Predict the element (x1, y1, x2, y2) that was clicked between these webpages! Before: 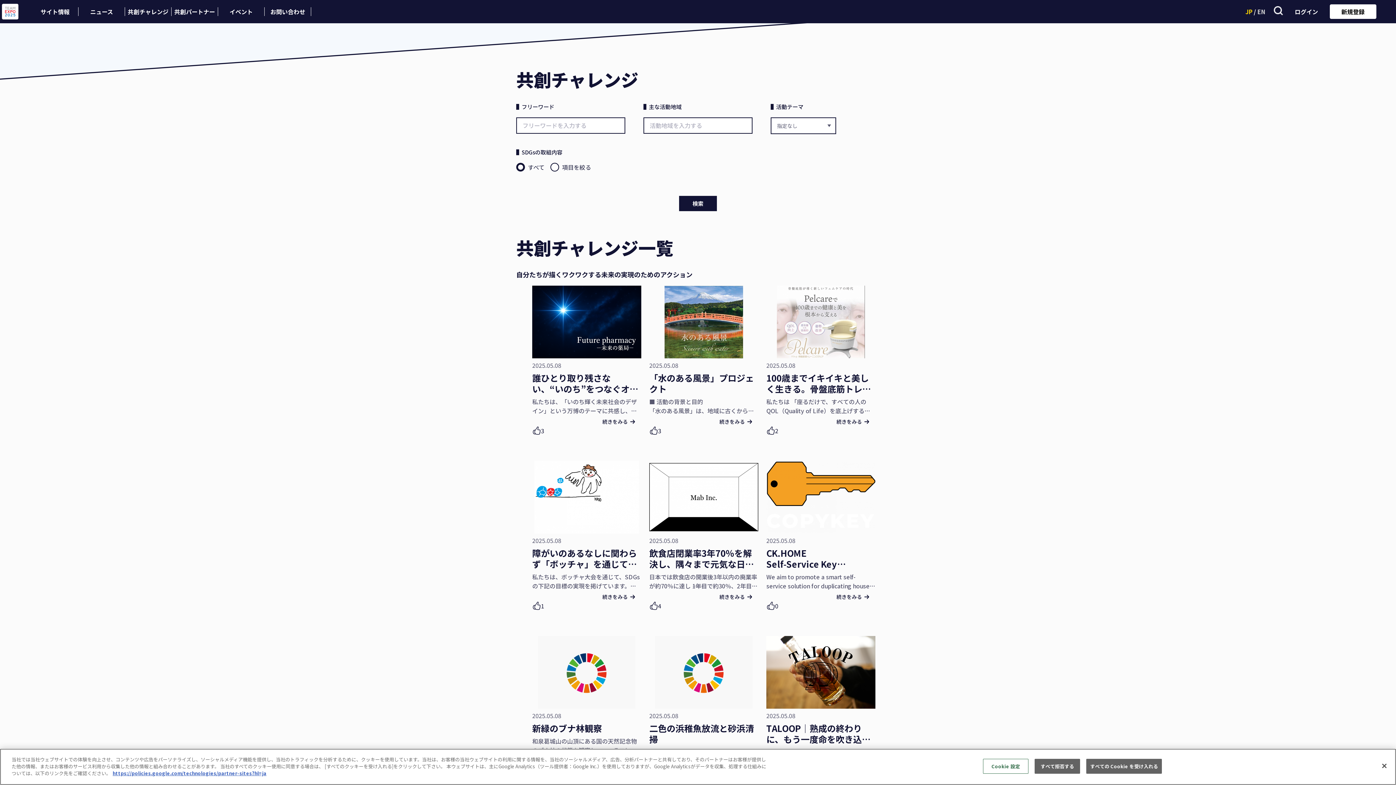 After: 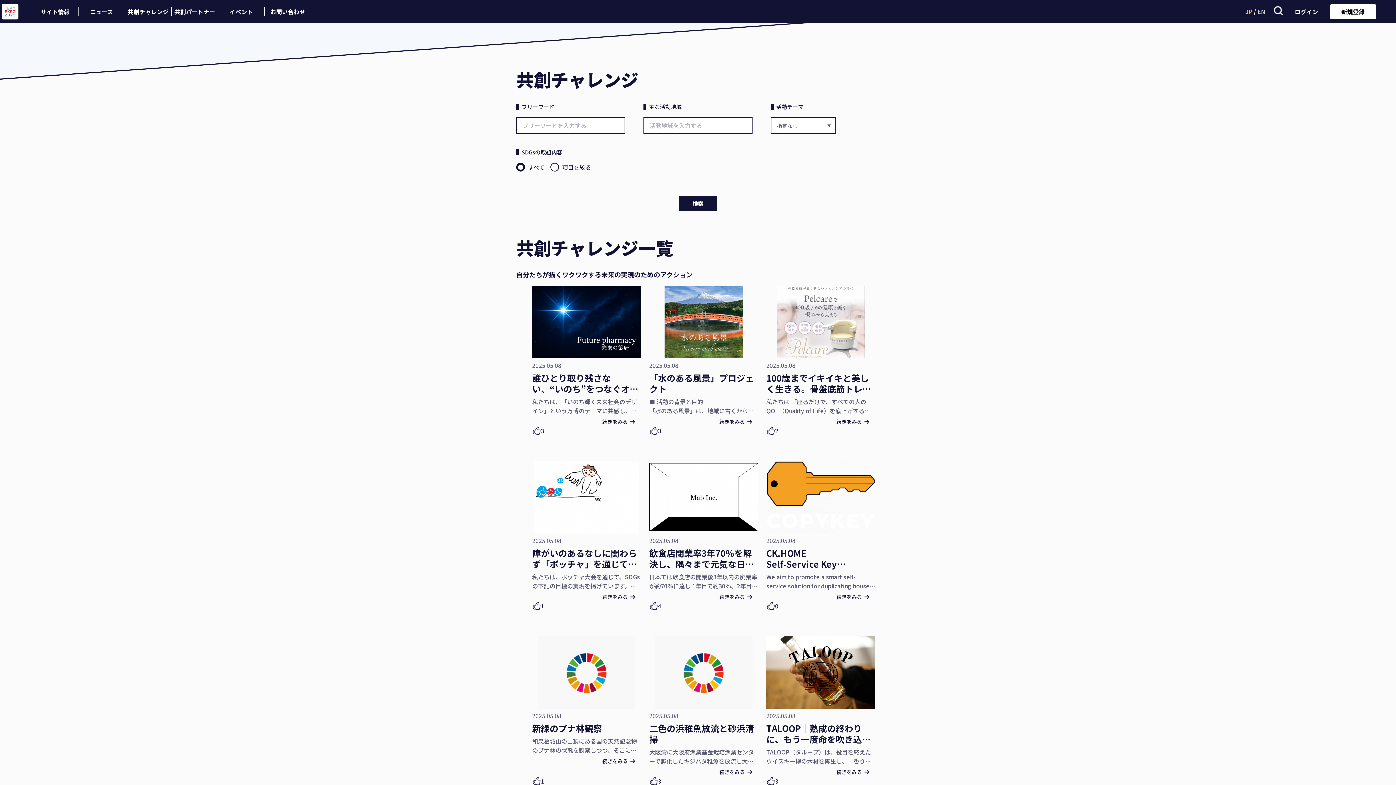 Action: label: すべての Cookie を受け入れる bbox: (1086, 759, 1162, 774)